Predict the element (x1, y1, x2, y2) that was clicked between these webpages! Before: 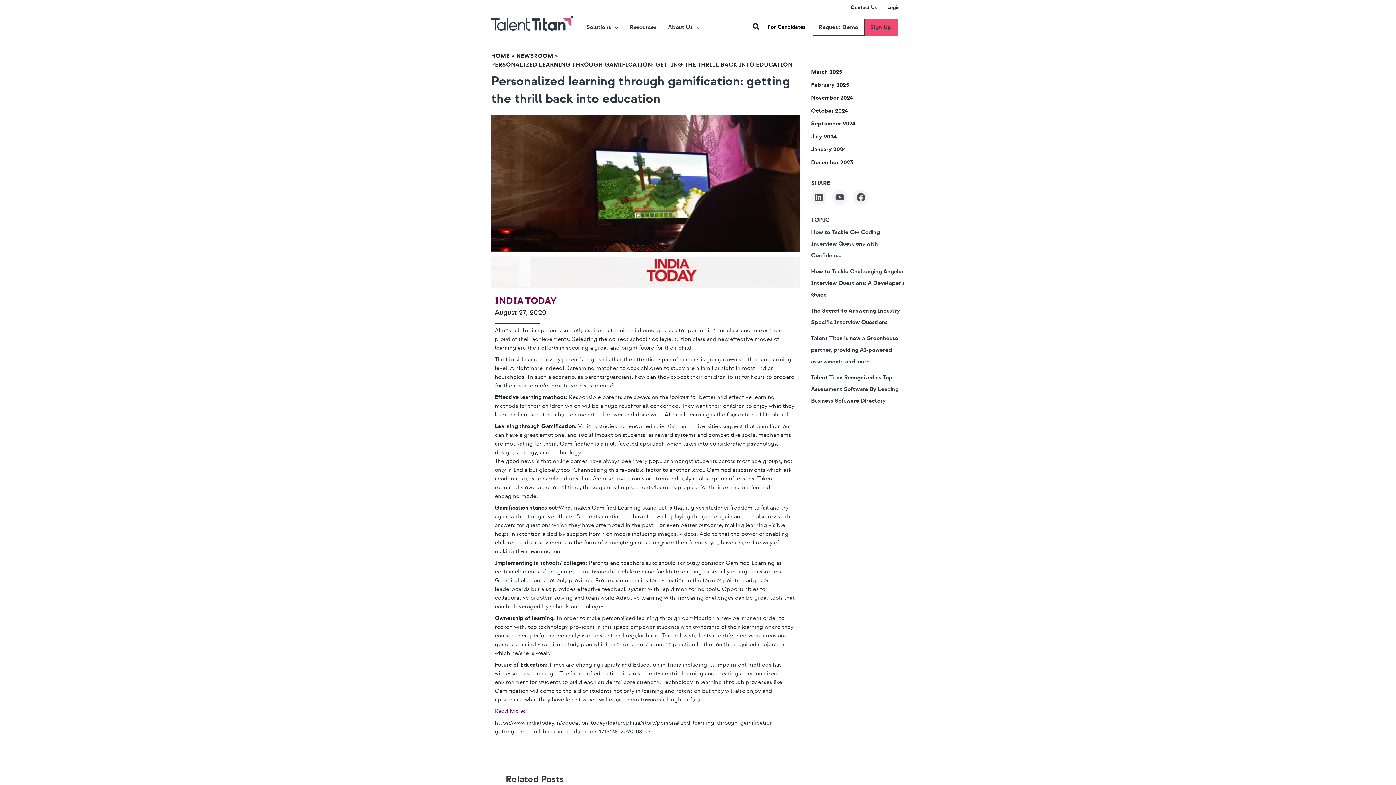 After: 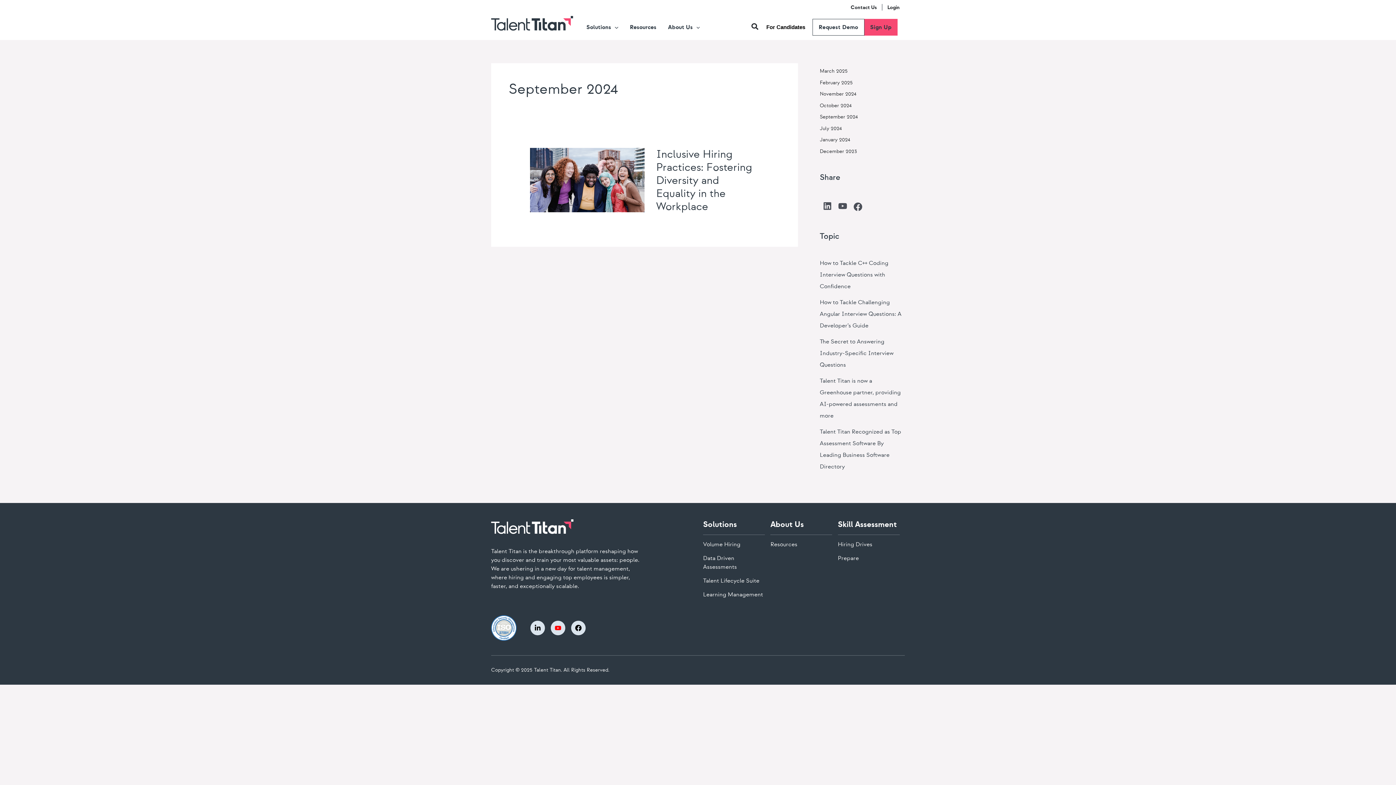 Action: label: September 2024 bbox: (811, 120, 855, 126)